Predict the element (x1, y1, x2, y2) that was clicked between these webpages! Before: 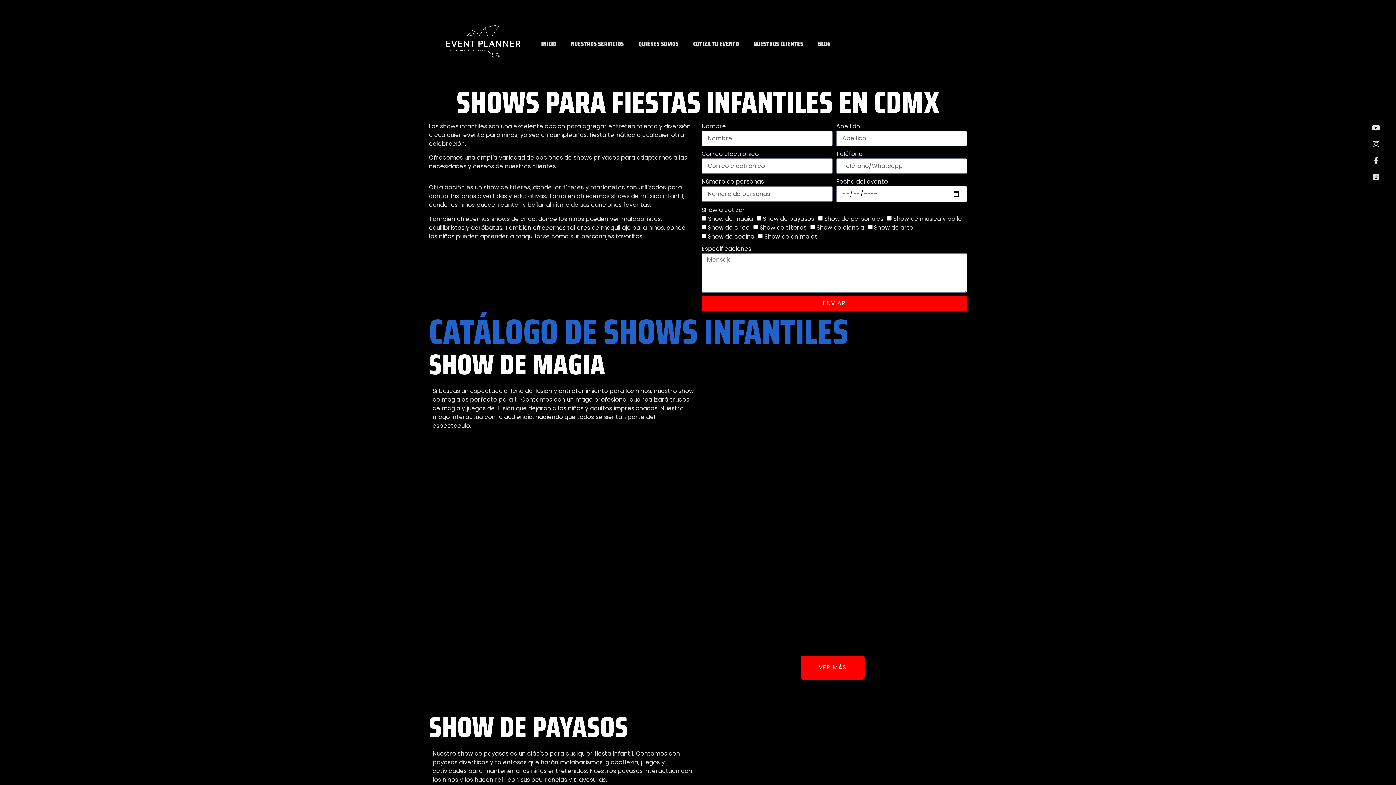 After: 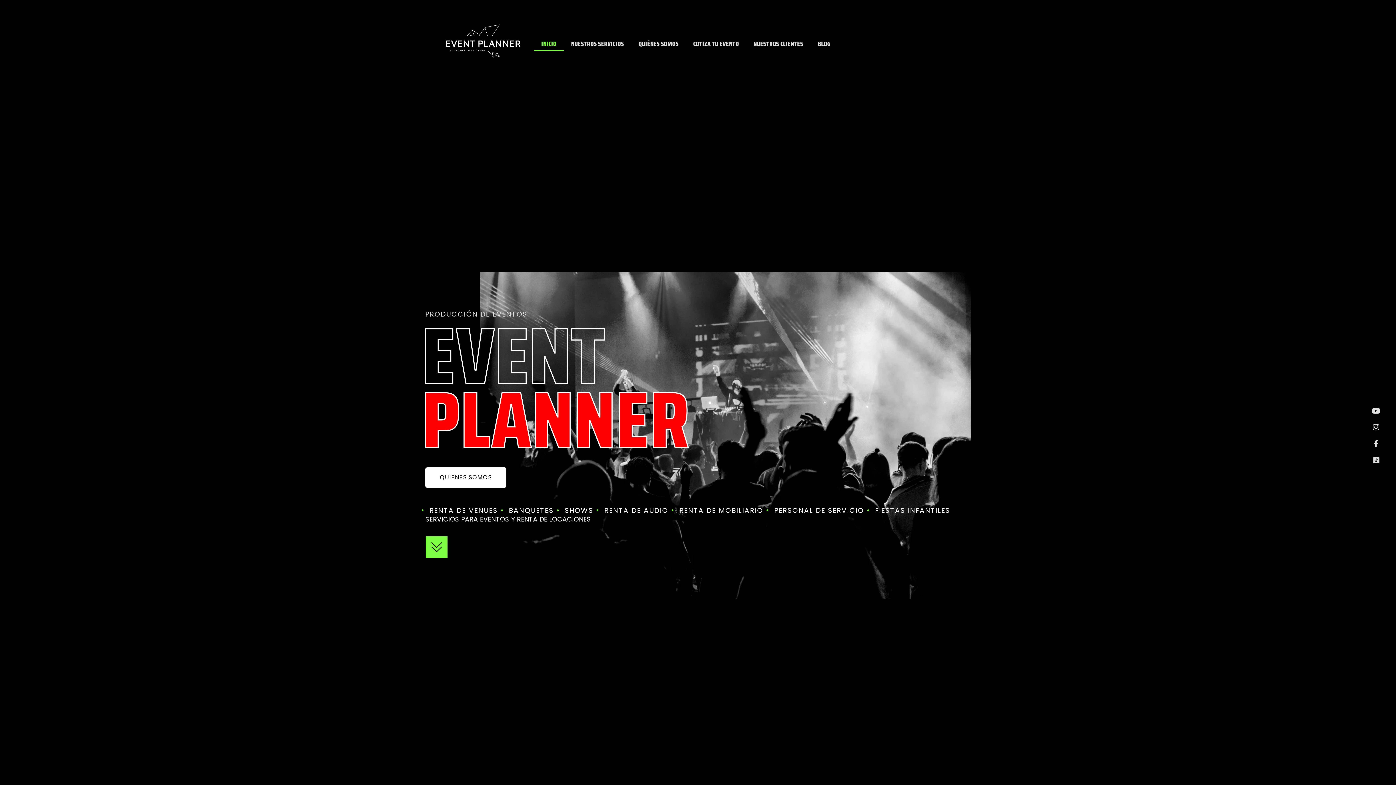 Action: label: NUESTROS SERVICIOS bbox: (563, 36, 631, 51)